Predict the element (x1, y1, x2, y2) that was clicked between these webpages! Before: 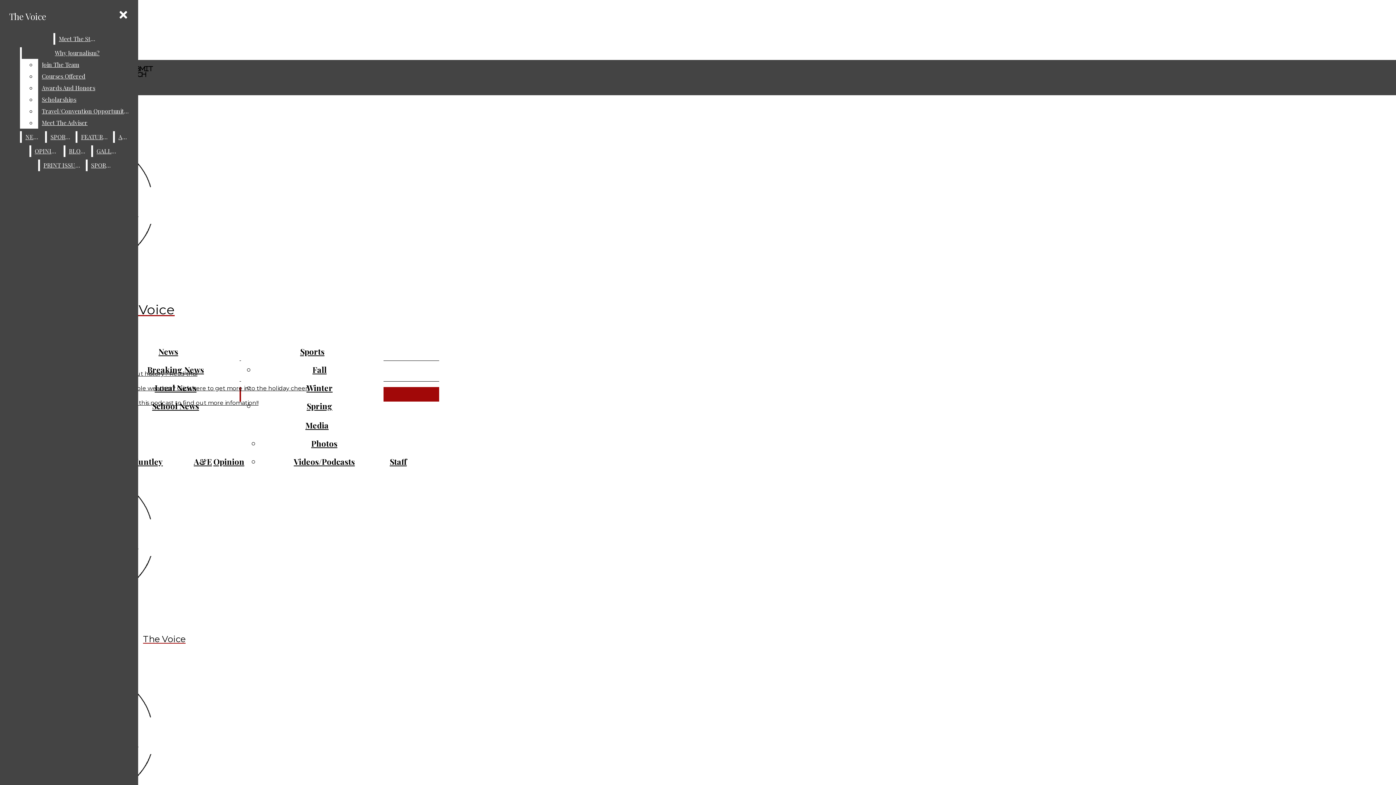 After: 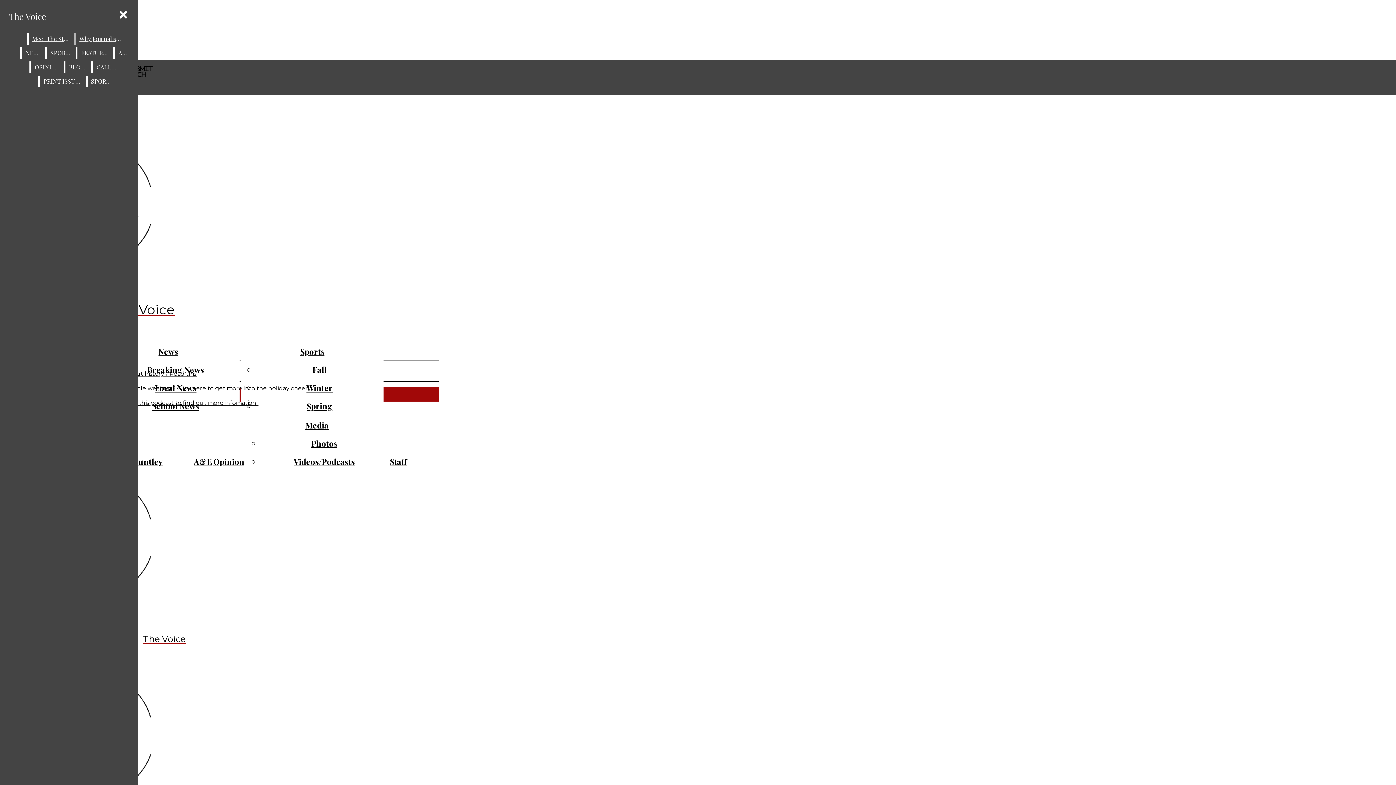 Action: label: Courses Offered bbox: (38, 70, 132, 82)